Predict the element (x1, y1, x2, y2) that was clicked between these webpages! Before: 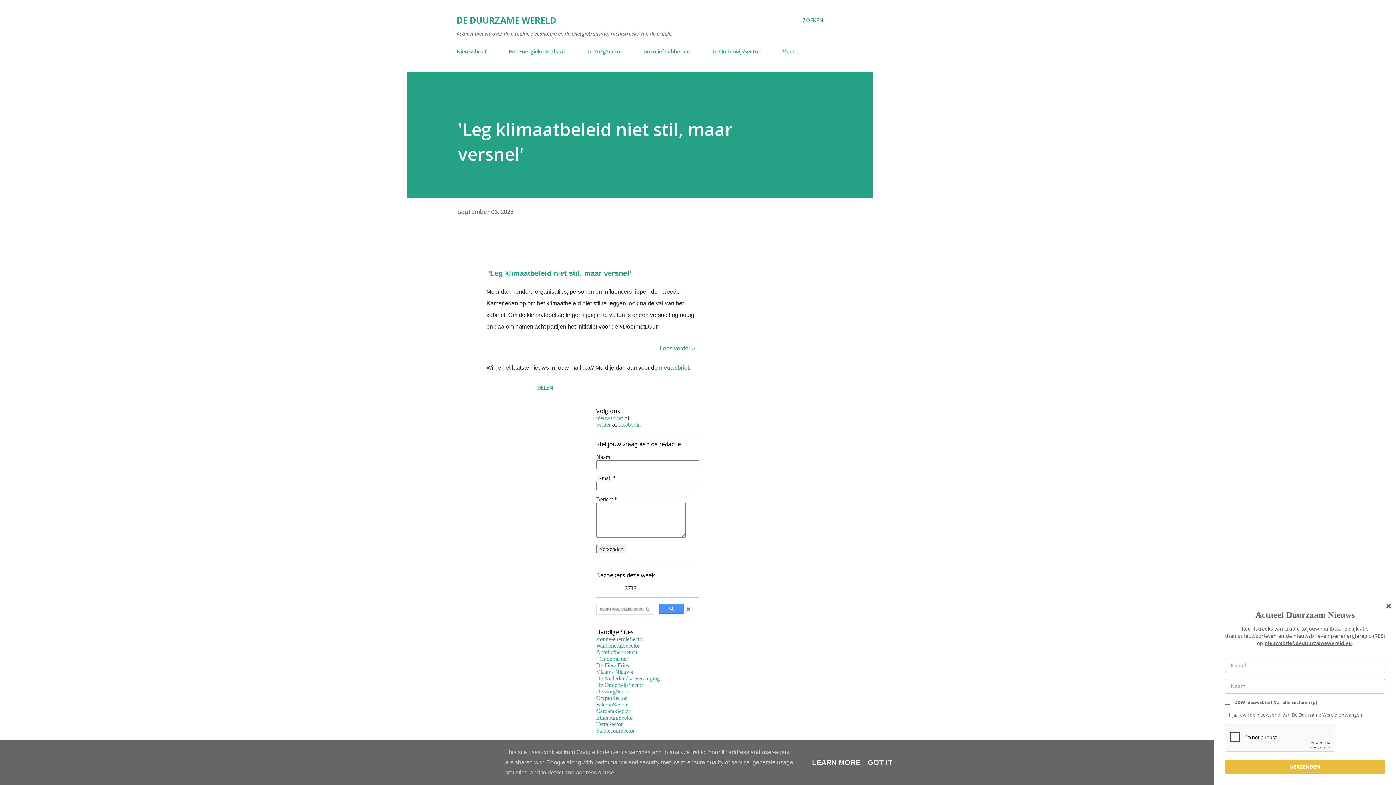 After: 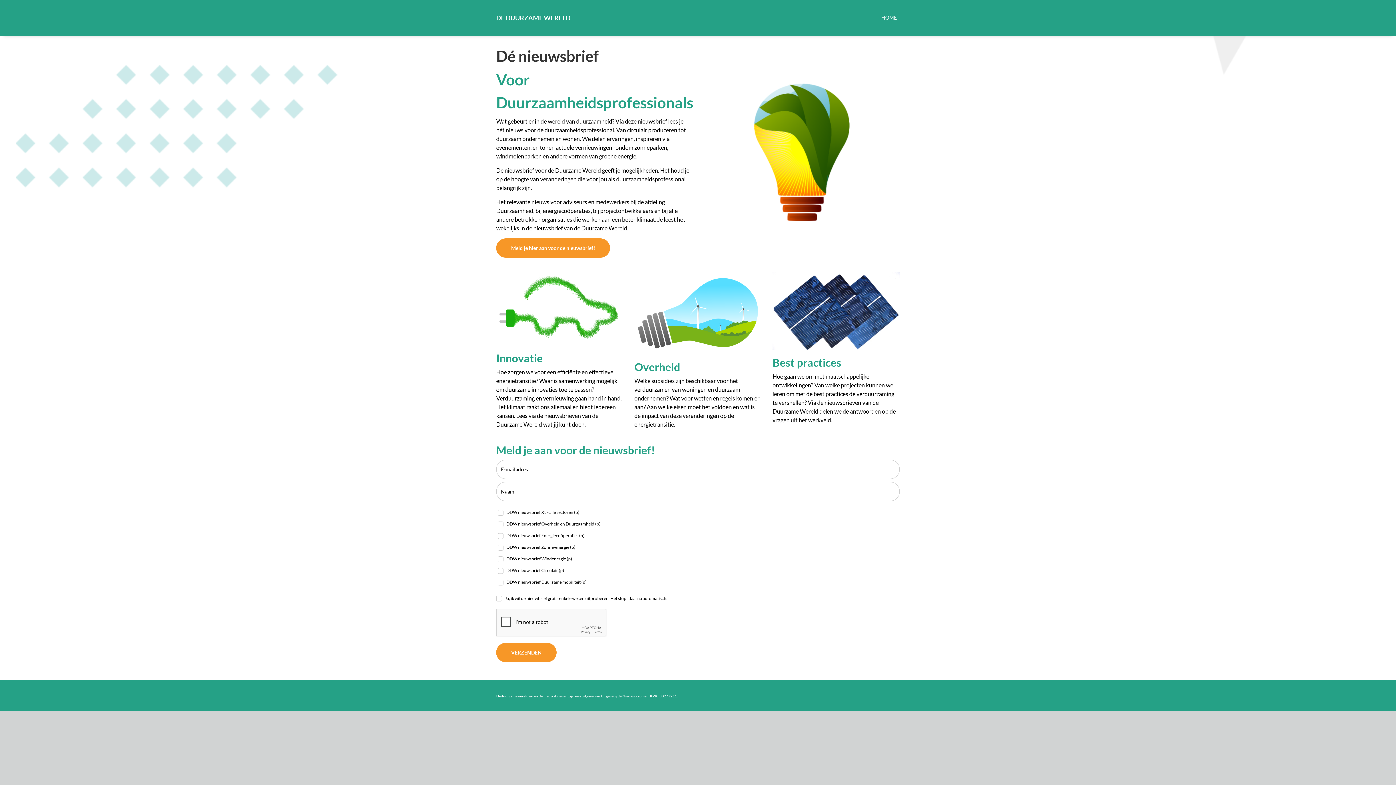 Action: bbox: (596, 415, 623, 421) label: nieuwsbrief